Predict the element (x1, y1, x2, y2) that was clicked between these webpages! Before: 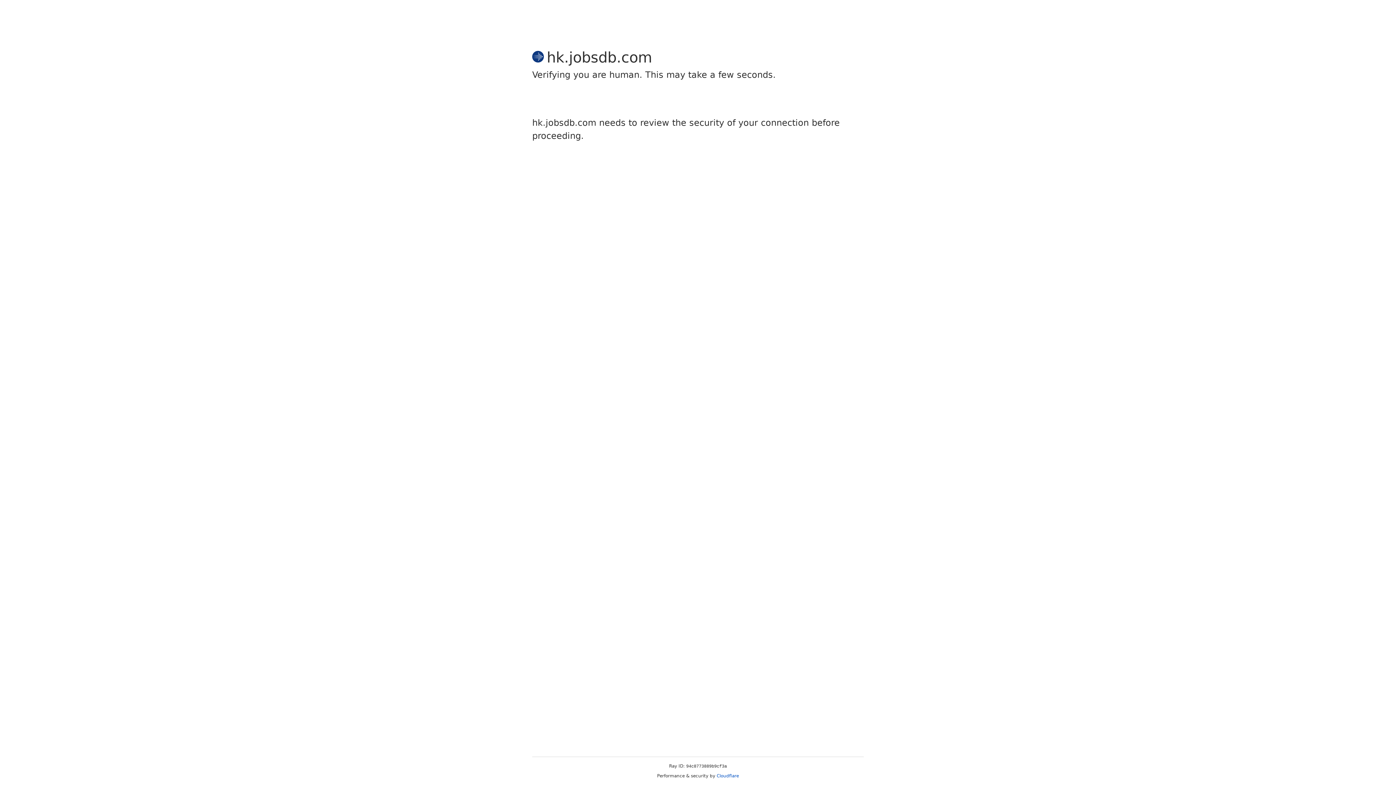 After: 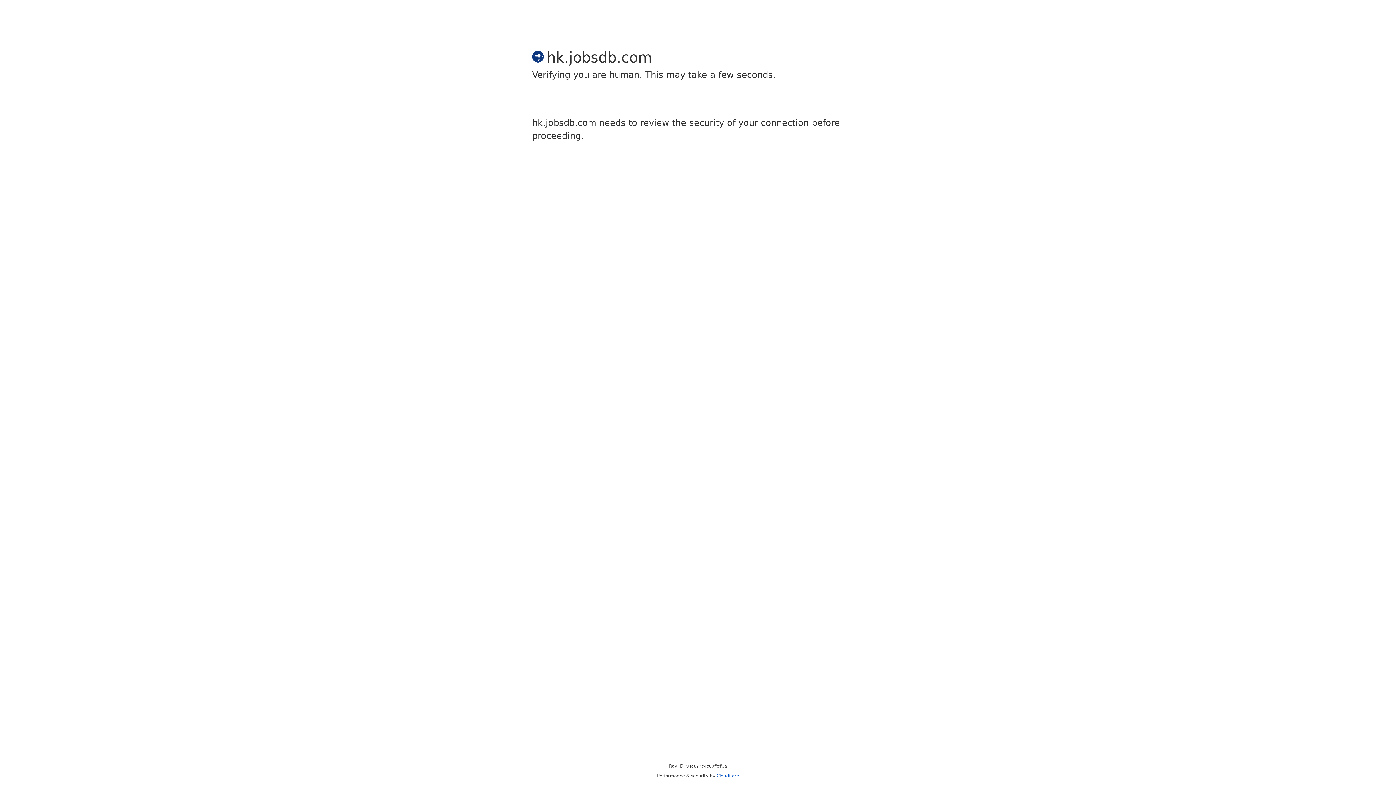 Action: label: Cloudflare bbox: (716, 773, 739, 778)